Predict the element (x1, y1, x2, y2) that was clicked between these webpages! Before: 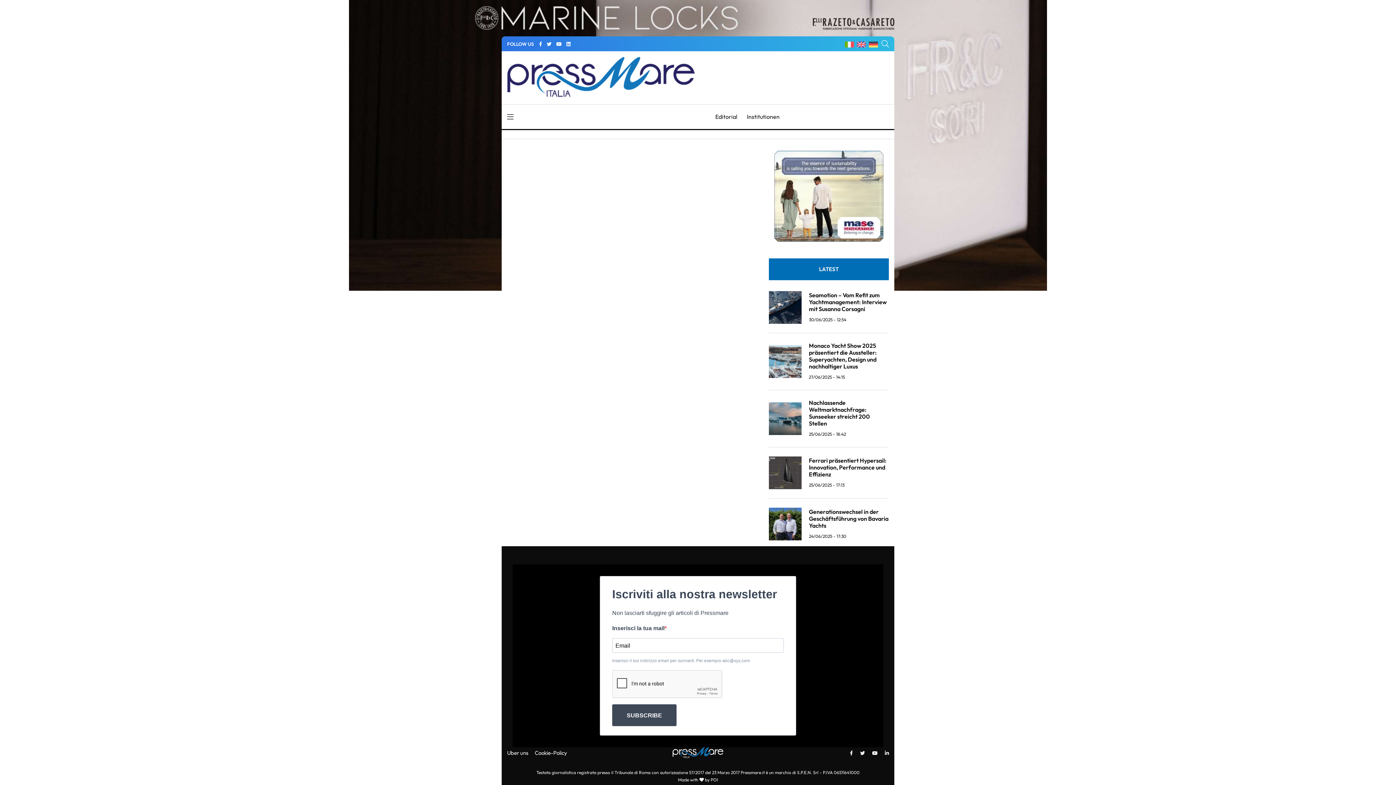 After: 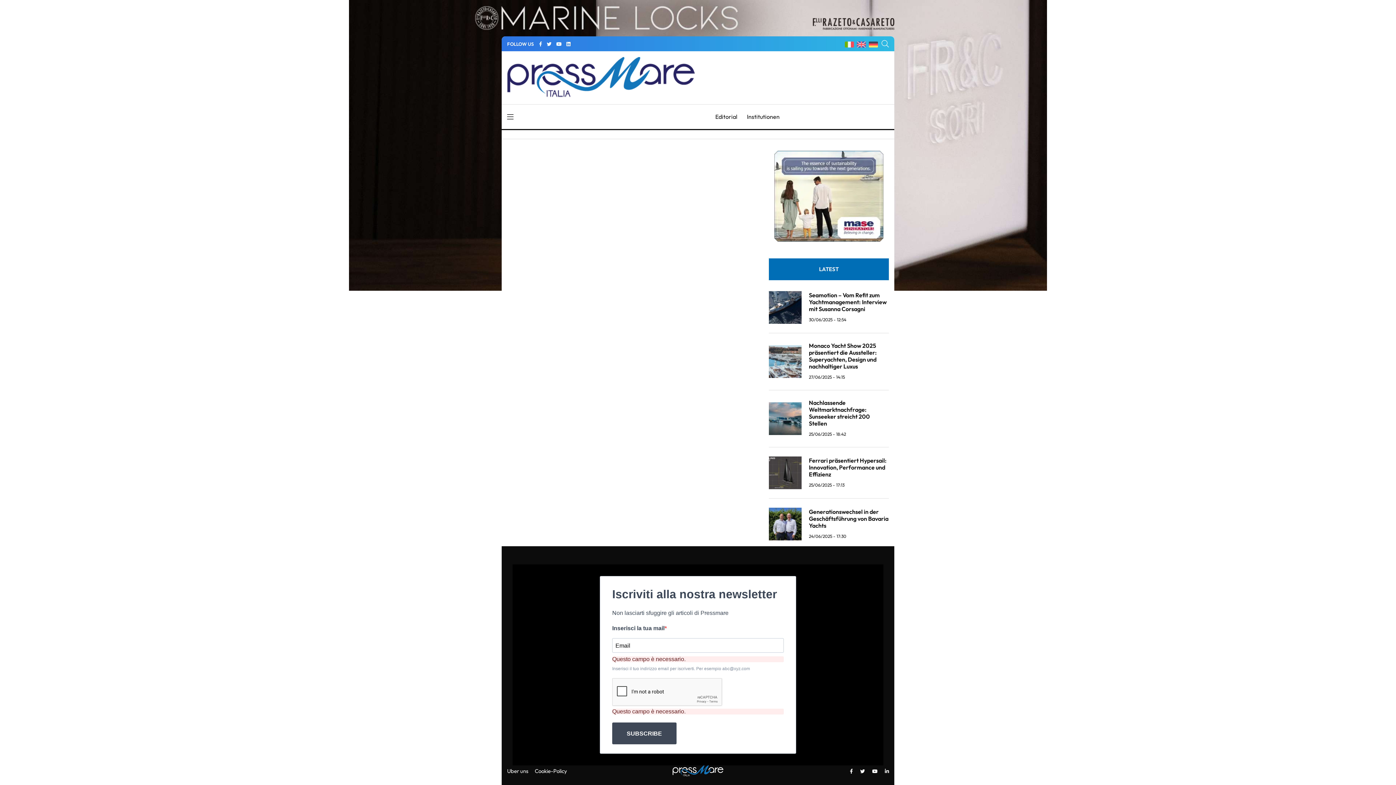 Action: label: SUBSCRIBE bbox: (612, 704, 676, 726)